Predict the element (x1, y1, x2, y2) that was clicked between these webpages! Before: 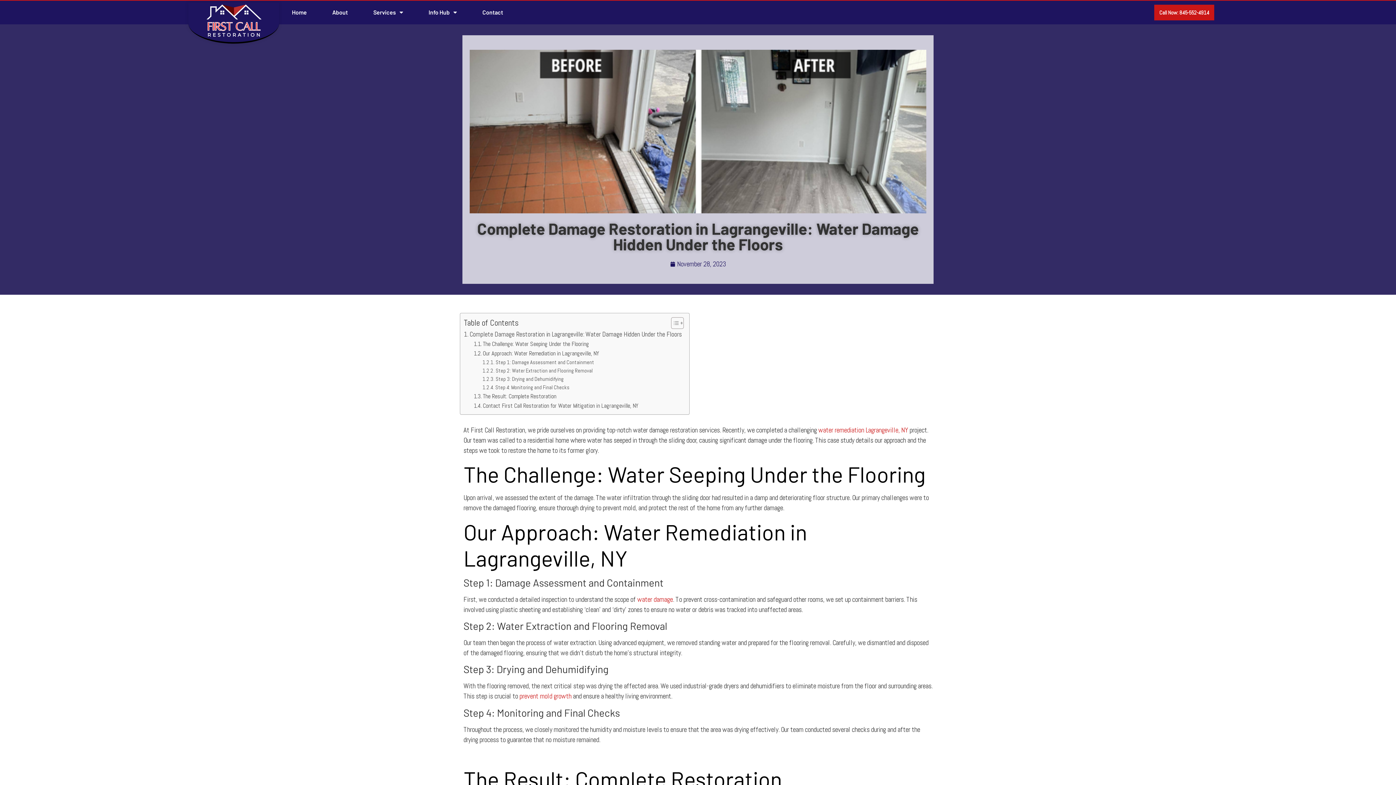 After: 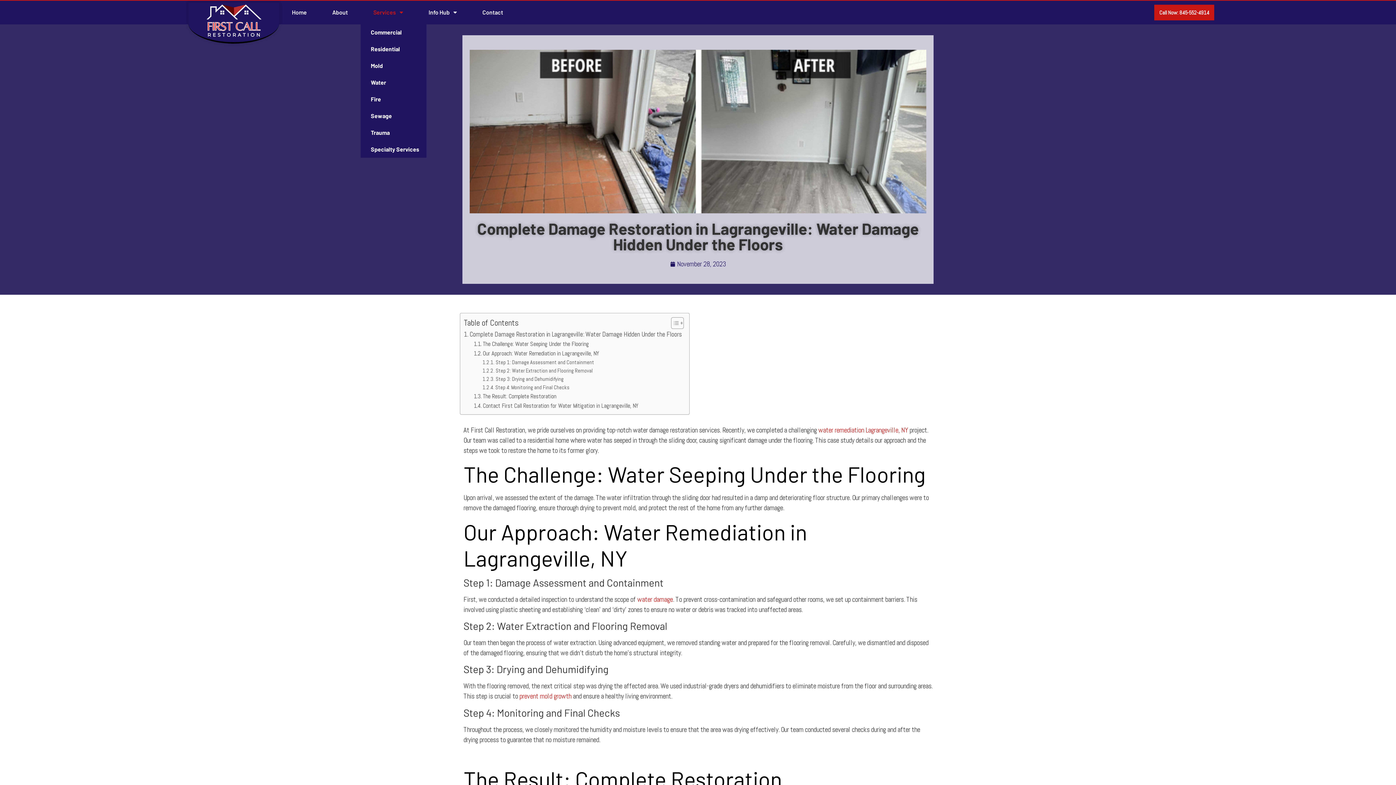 Action: label: Services bbox: (360, 5, 416, 19)